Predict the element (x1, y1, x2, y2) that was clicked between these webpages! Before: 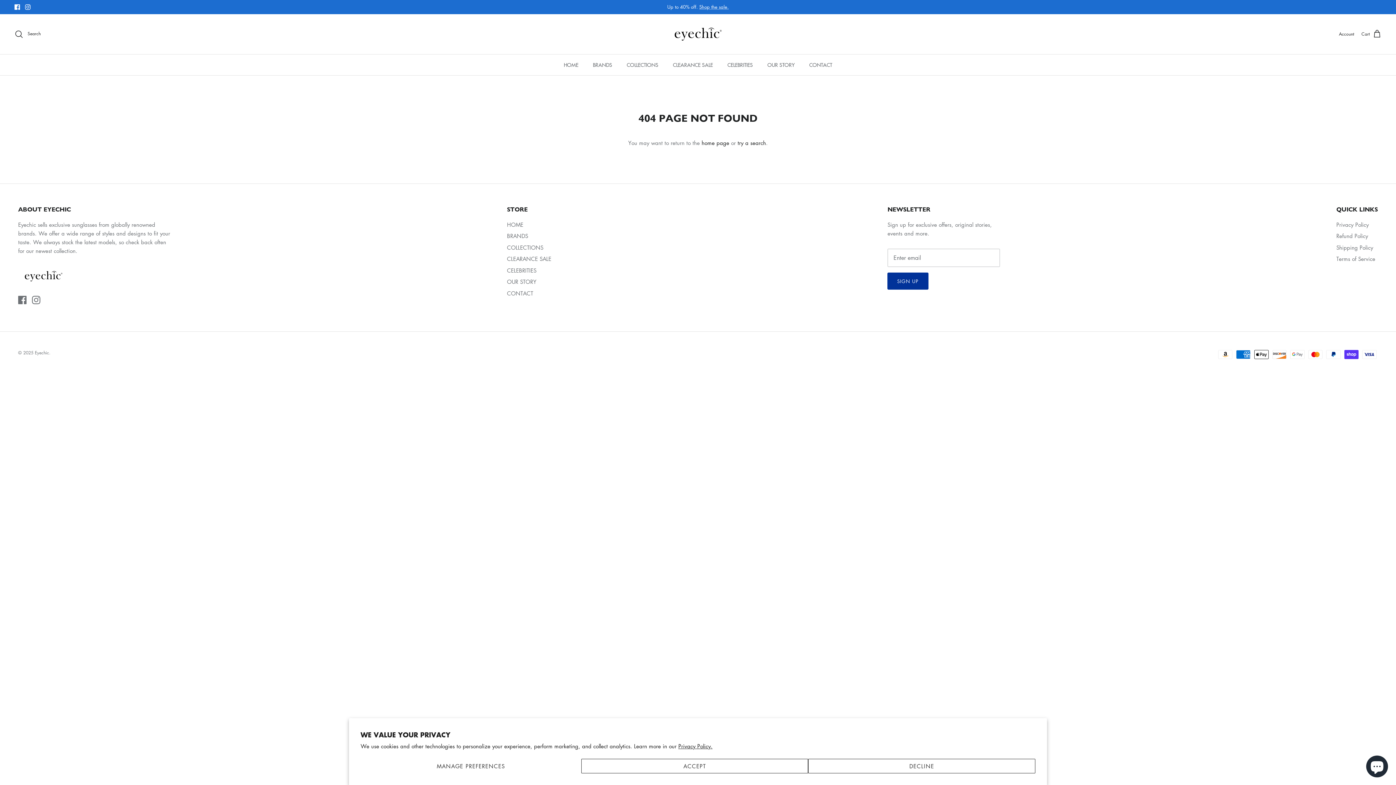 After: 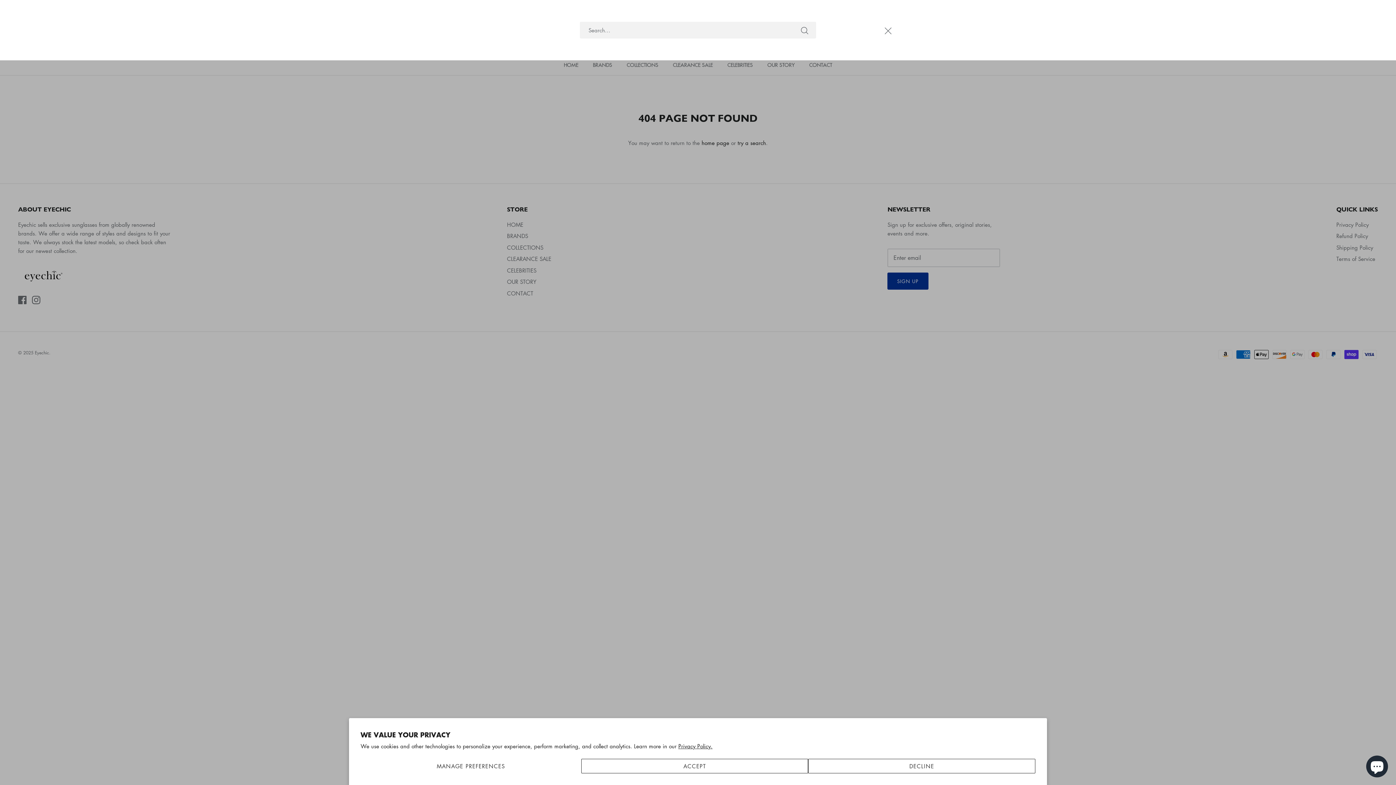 Action: bbox: (14, 29, 40, 38) label: Search